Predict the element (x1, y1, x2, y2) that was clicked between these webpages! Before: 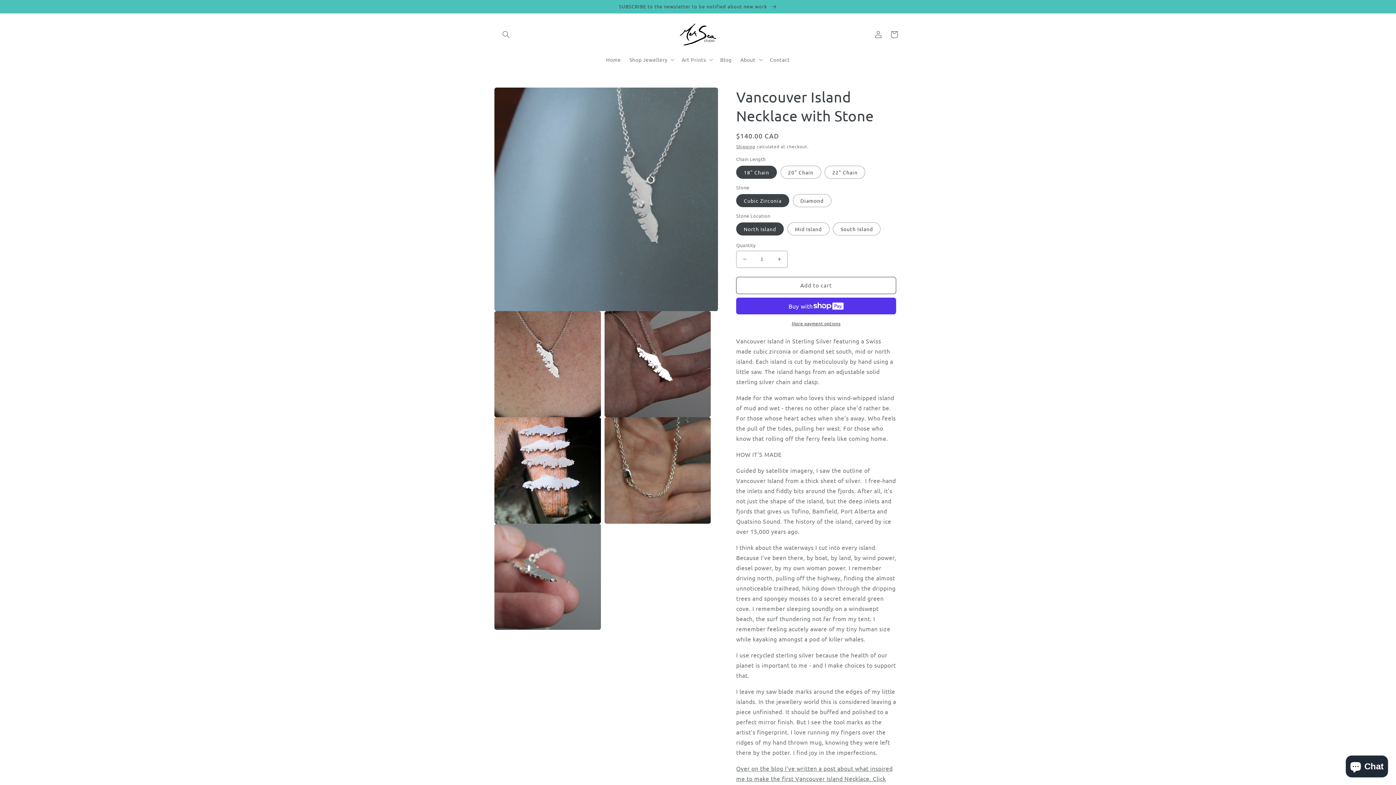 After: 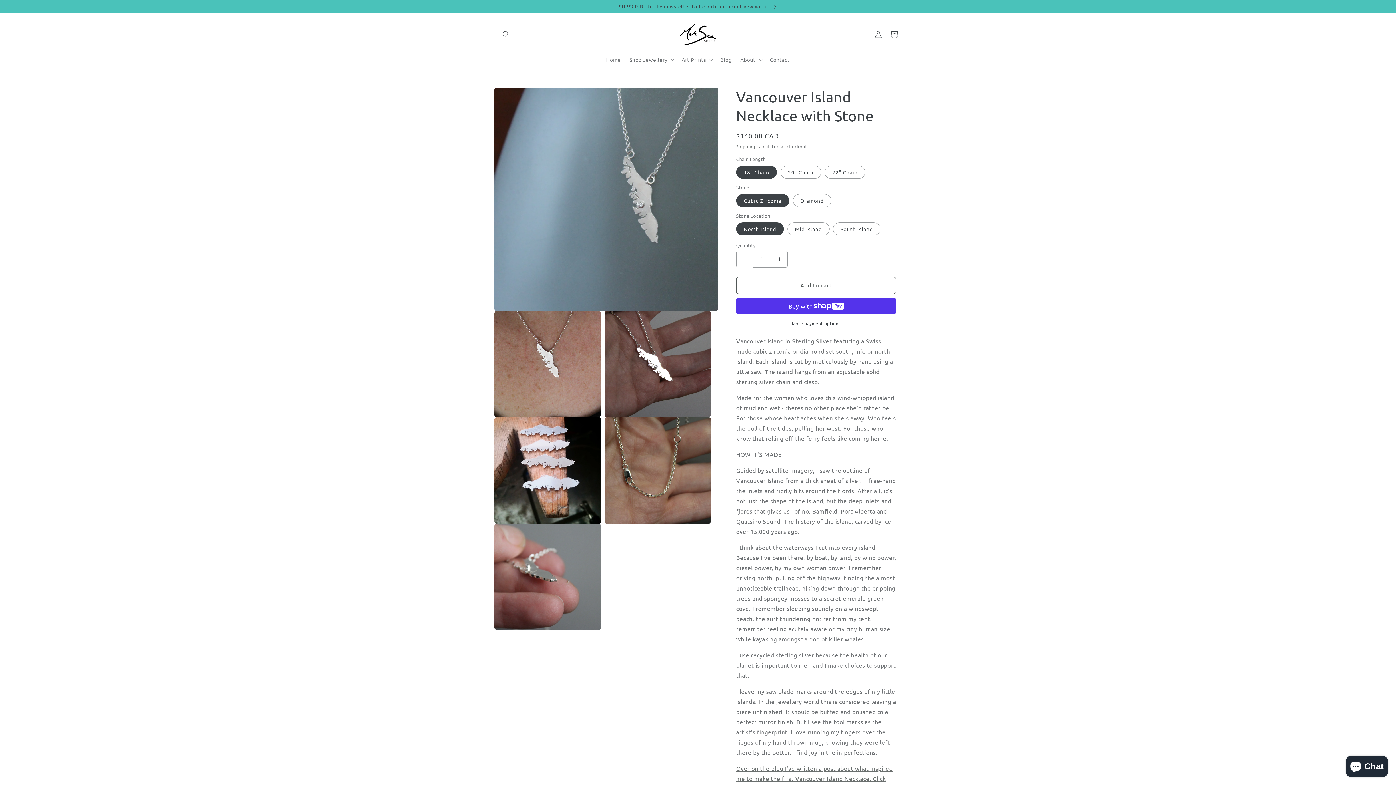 Action: bbox: (736, 250, 753, 267) label: Decrease quantity for Vancouver Island Necklace with Stone